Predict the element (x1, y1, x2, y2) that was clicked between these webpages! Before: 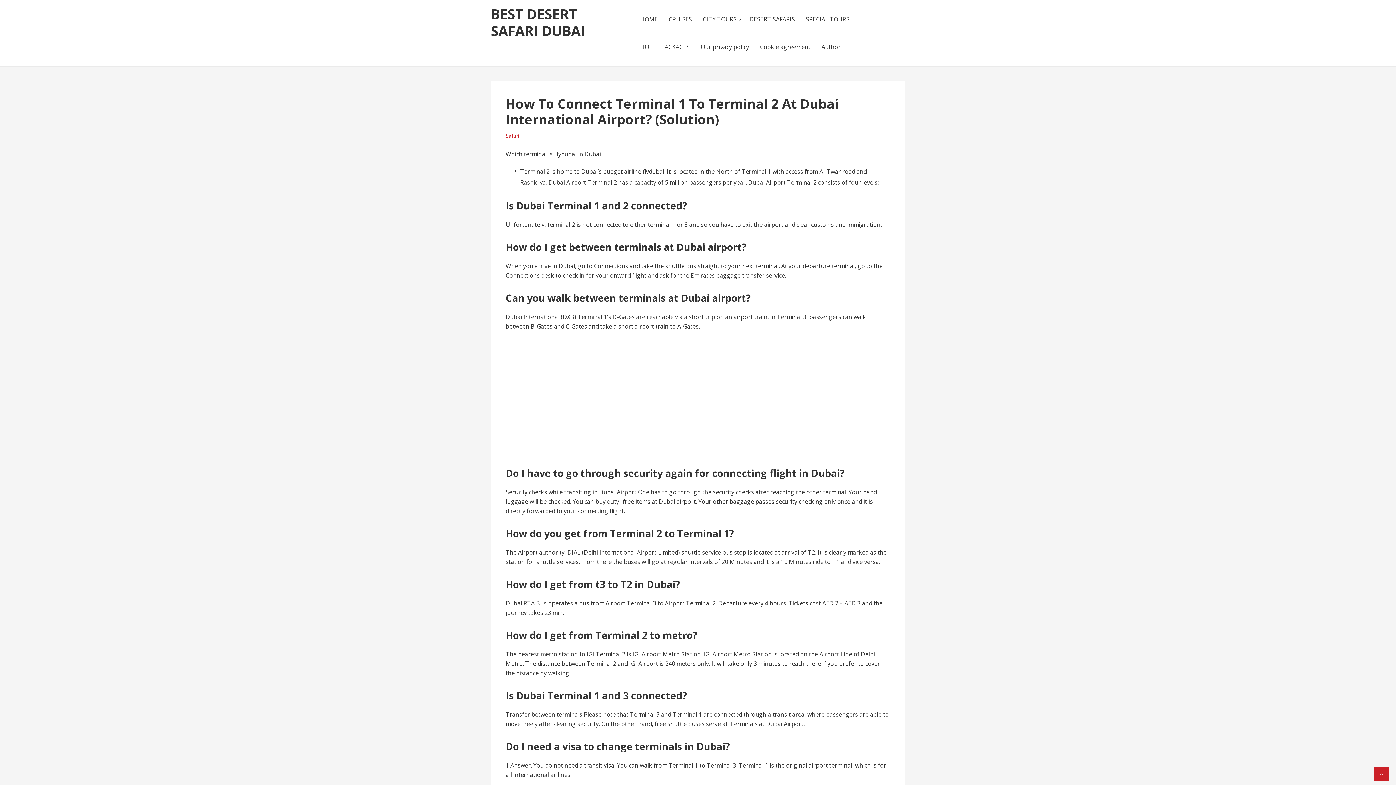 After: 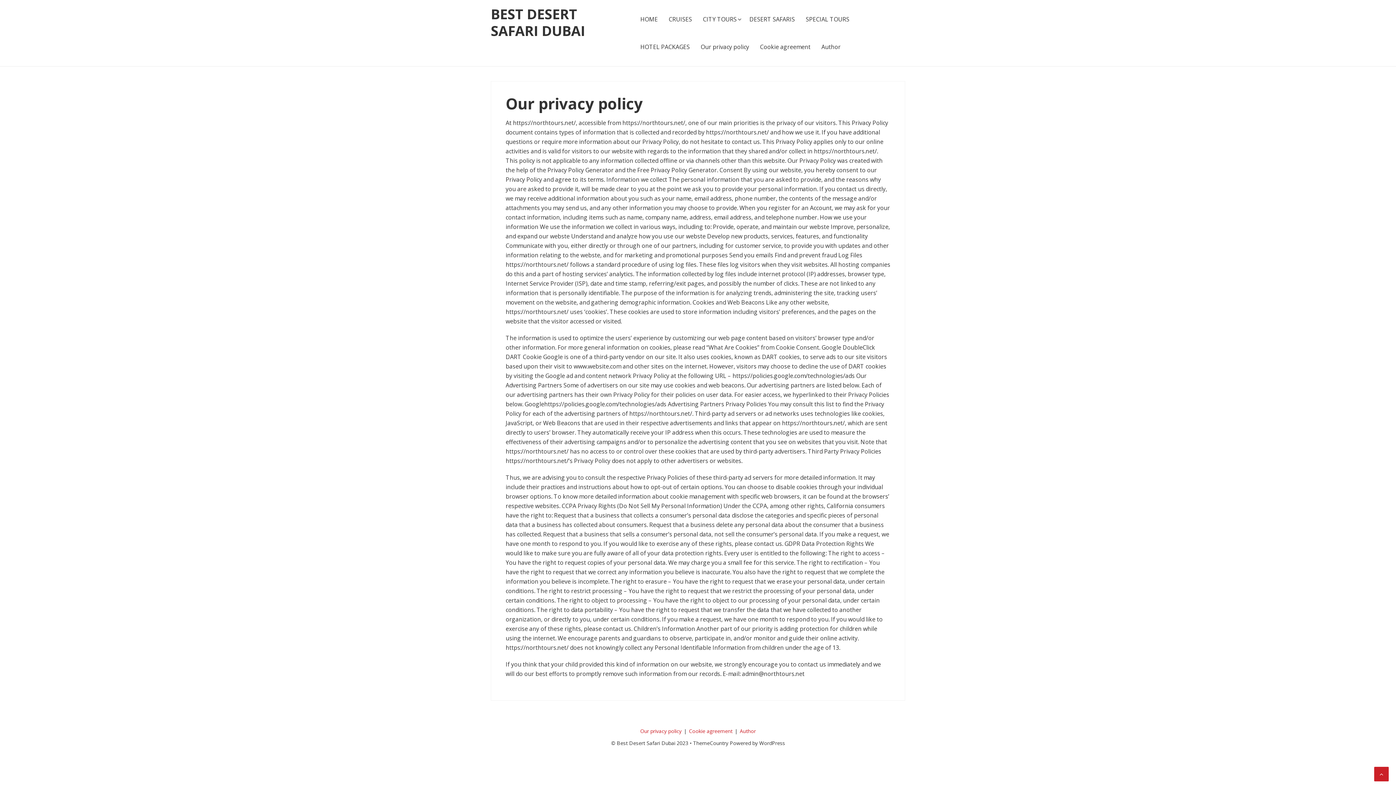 Action: bbox: (695, 33, 754, 60) label: Our privacy policy